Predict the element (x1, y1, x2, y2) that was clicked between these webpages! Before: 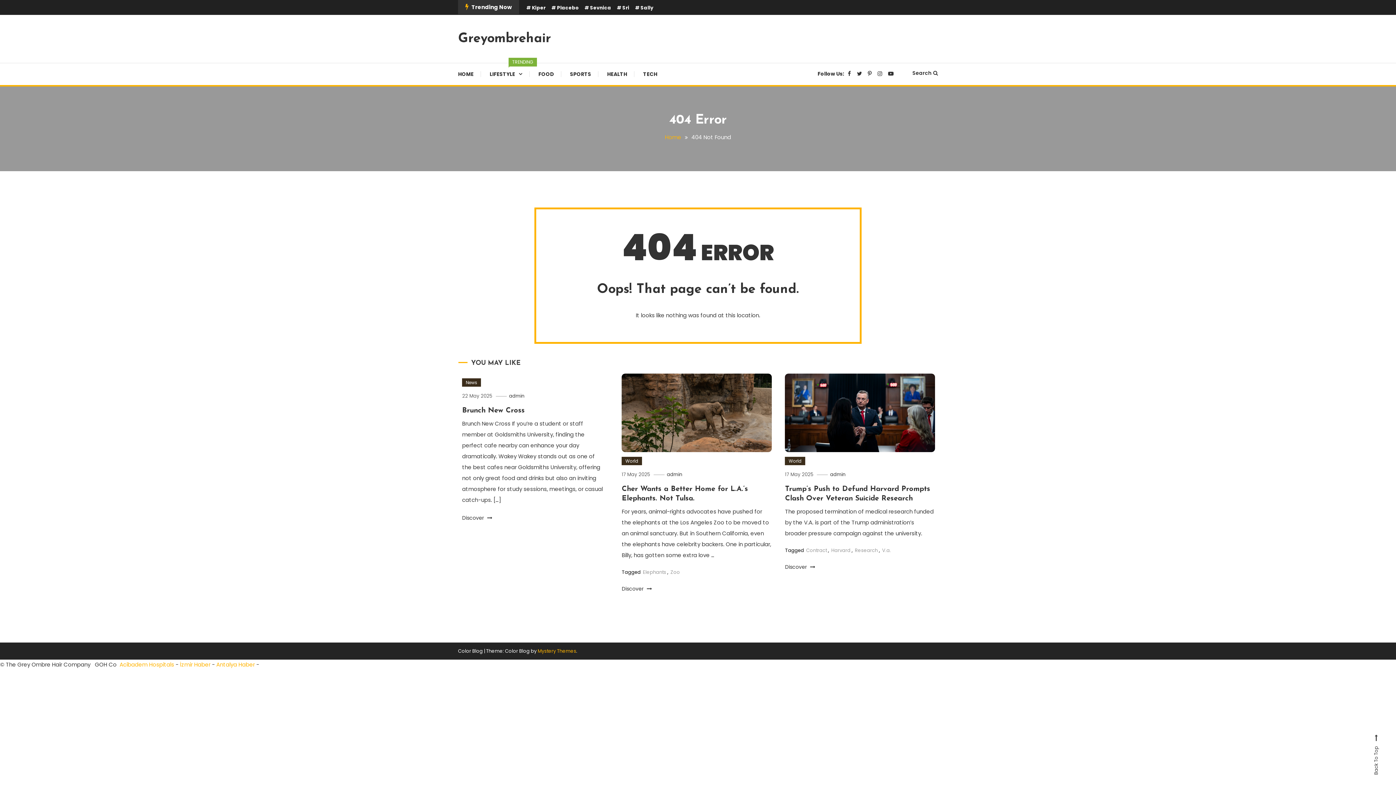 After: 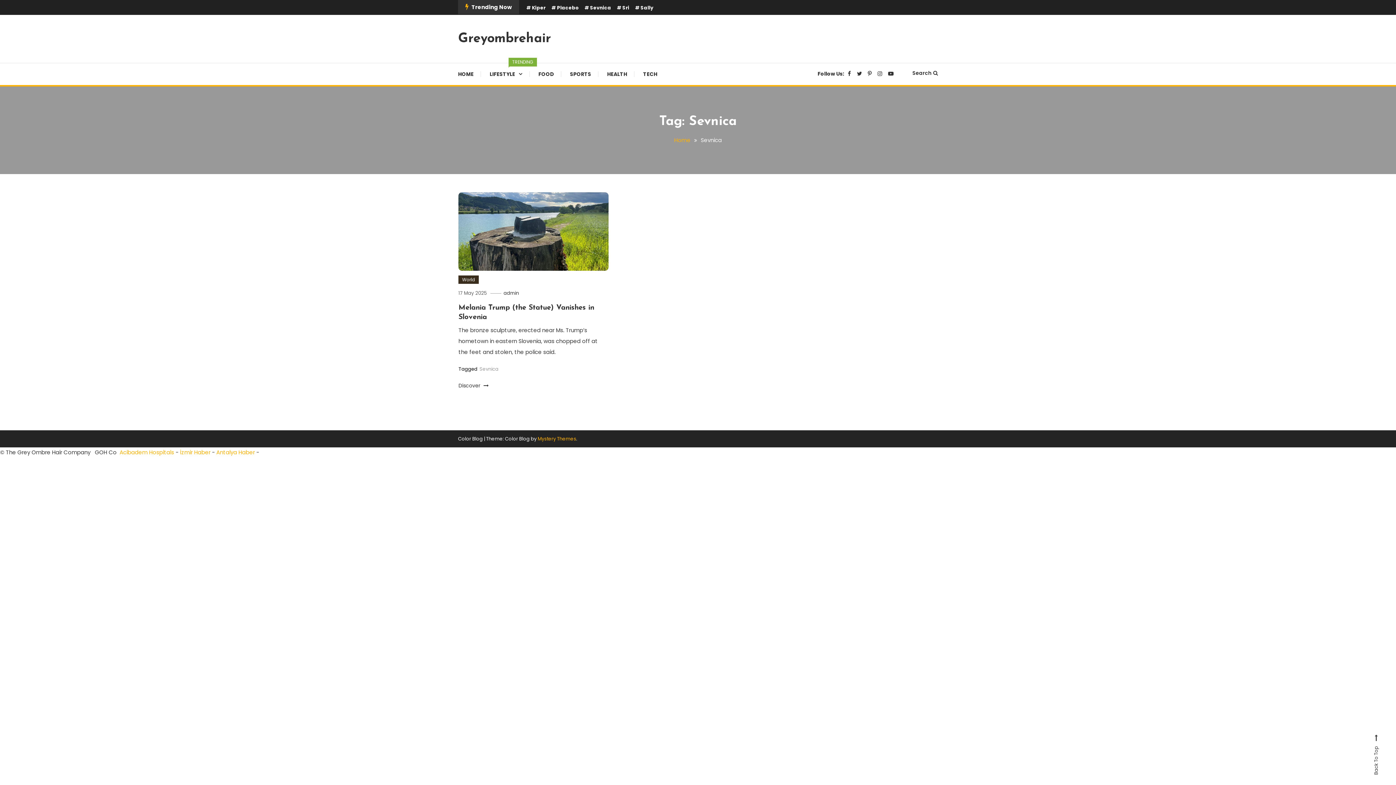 Action: bbox: (584, 4, 611, 11) label: Sevnica